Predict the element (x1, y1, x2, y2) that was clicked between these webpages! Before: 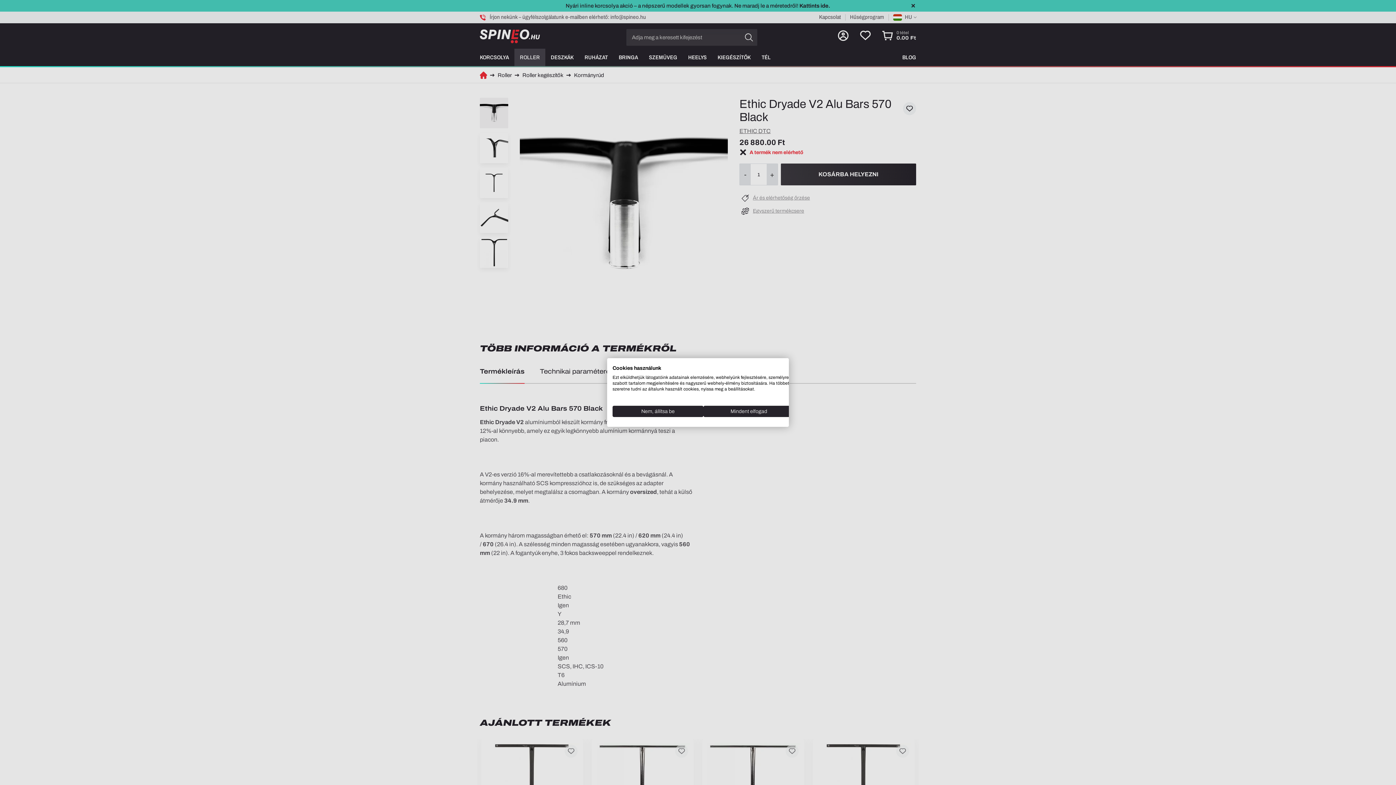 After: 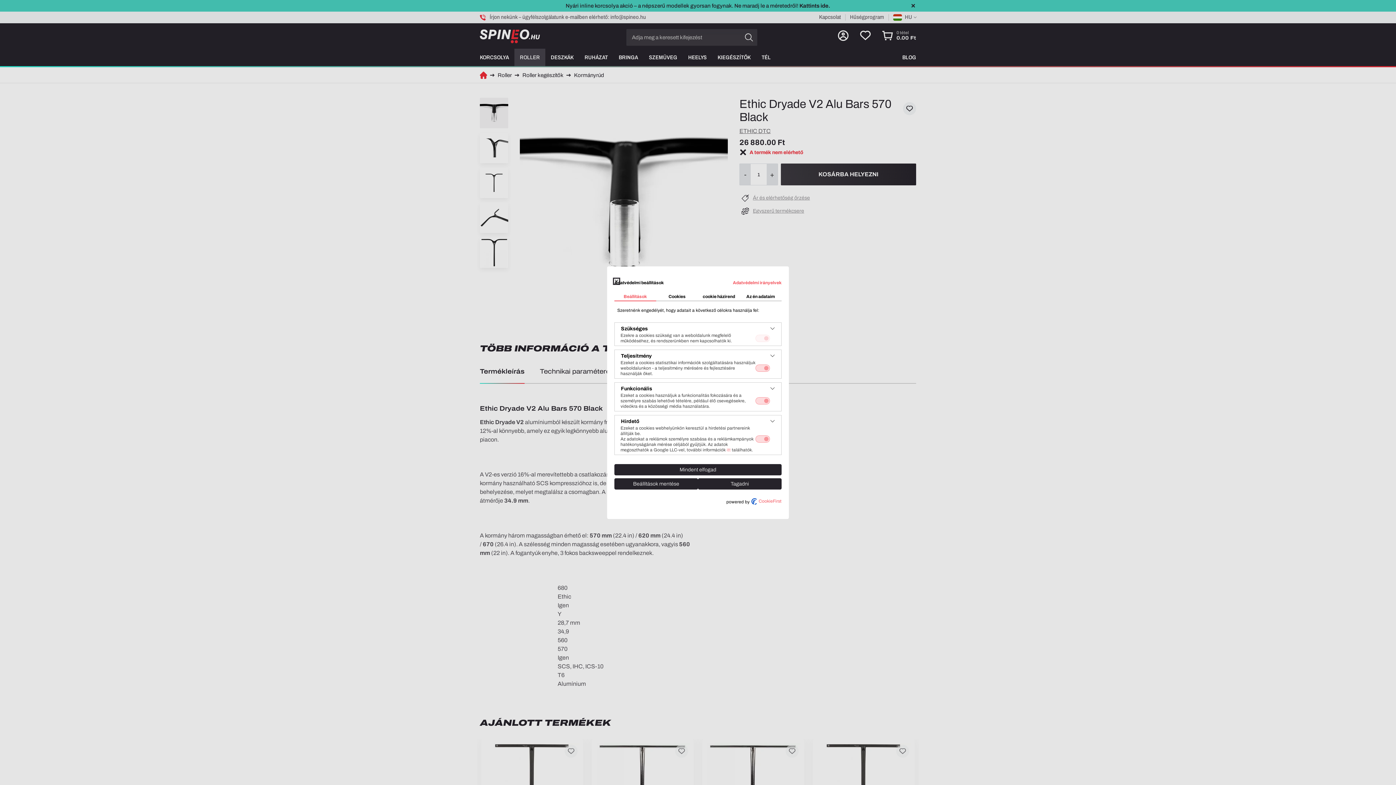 Action: label: A cookie beállításai bbox: (612, 406, 703, 417)